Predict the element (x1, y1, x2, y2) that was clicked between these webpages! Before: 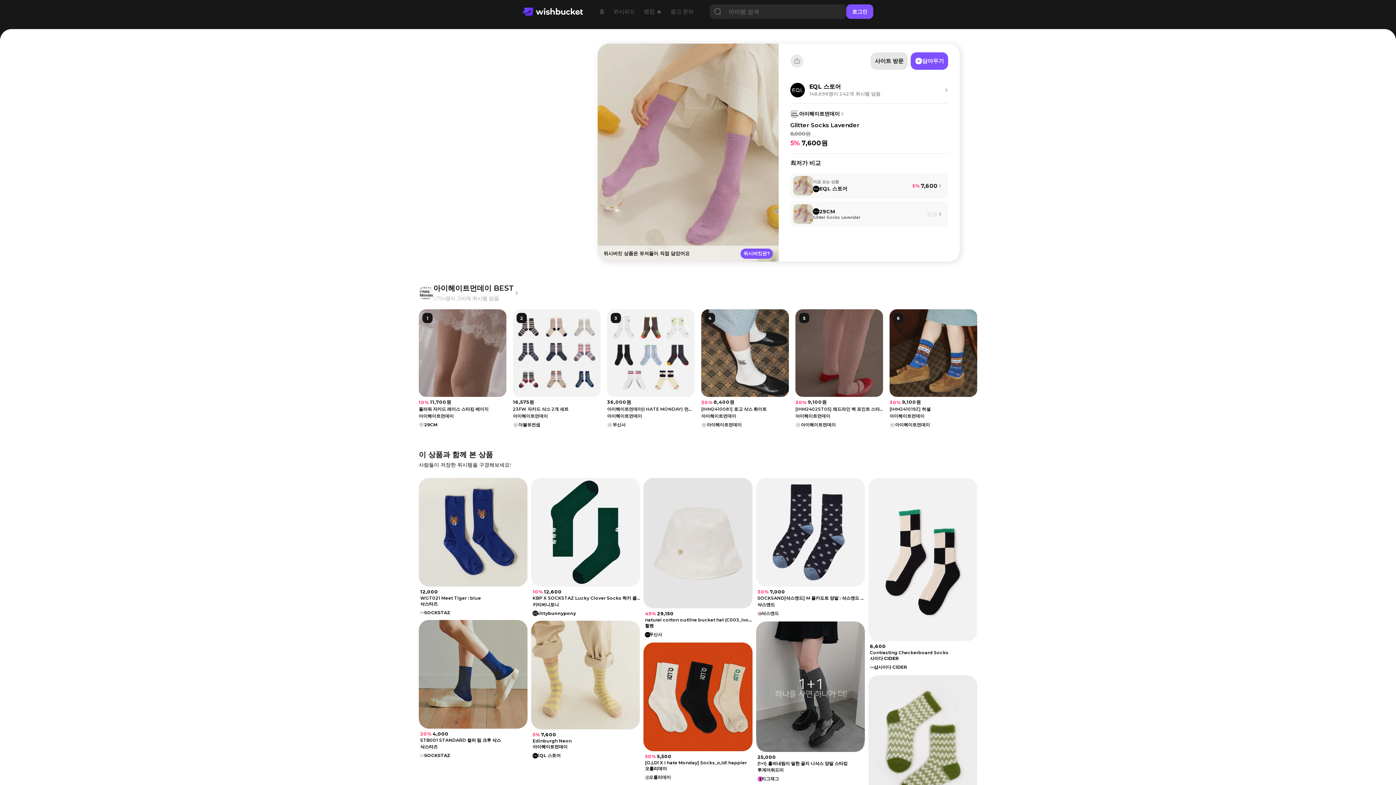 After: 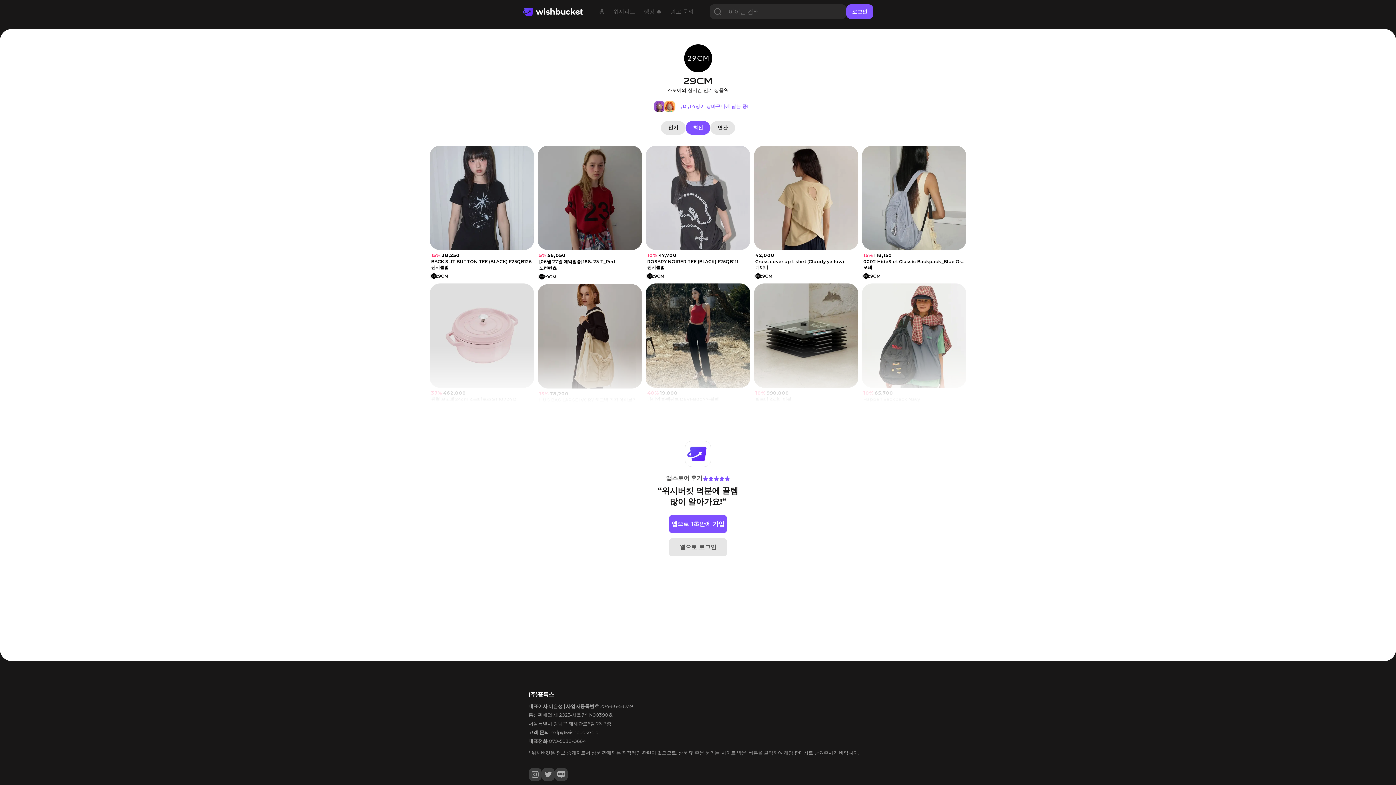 Action: label: 29CM bbox: (418, 422, 506, 427)